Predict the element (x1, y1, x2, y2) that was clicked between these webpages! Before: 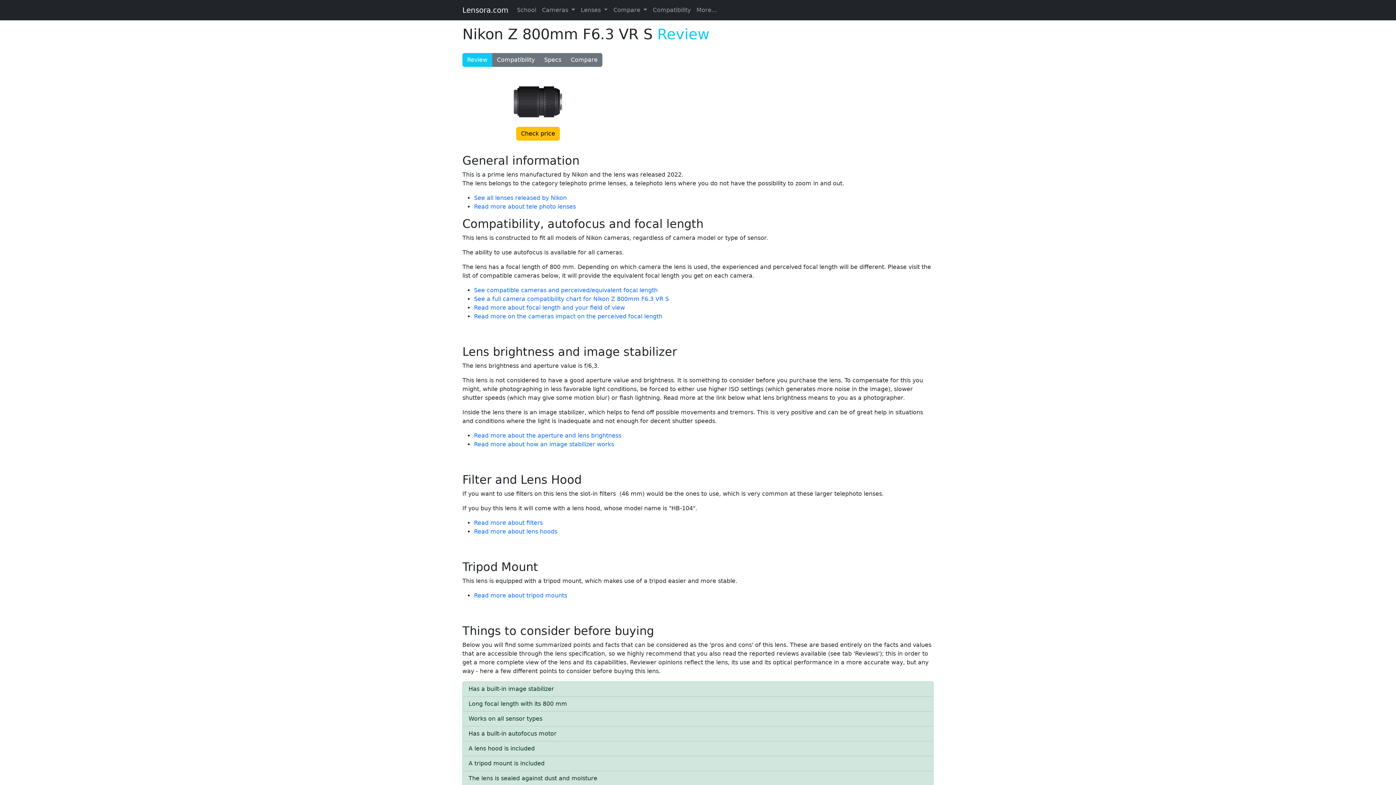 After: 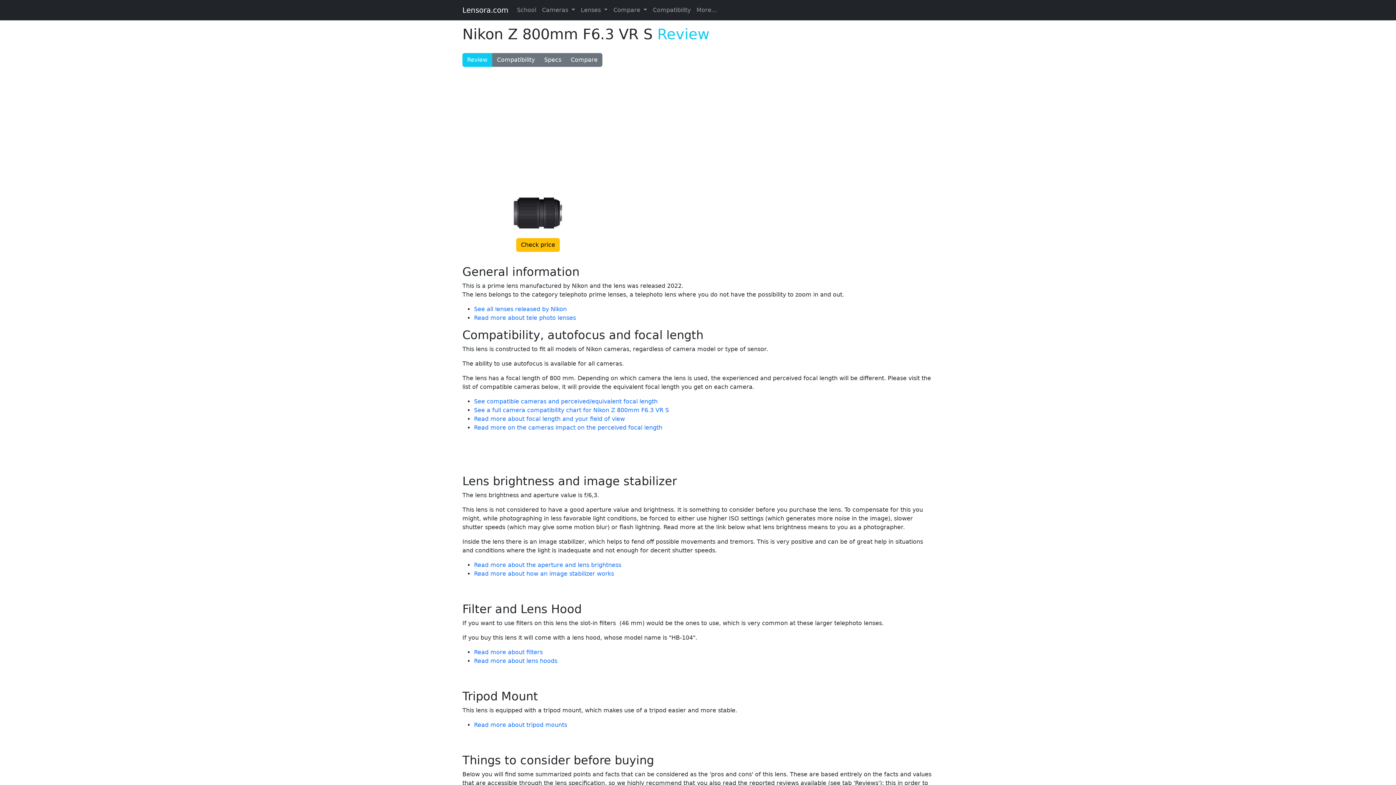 Action: label: Review bbox: (462, 53, 492, 66)